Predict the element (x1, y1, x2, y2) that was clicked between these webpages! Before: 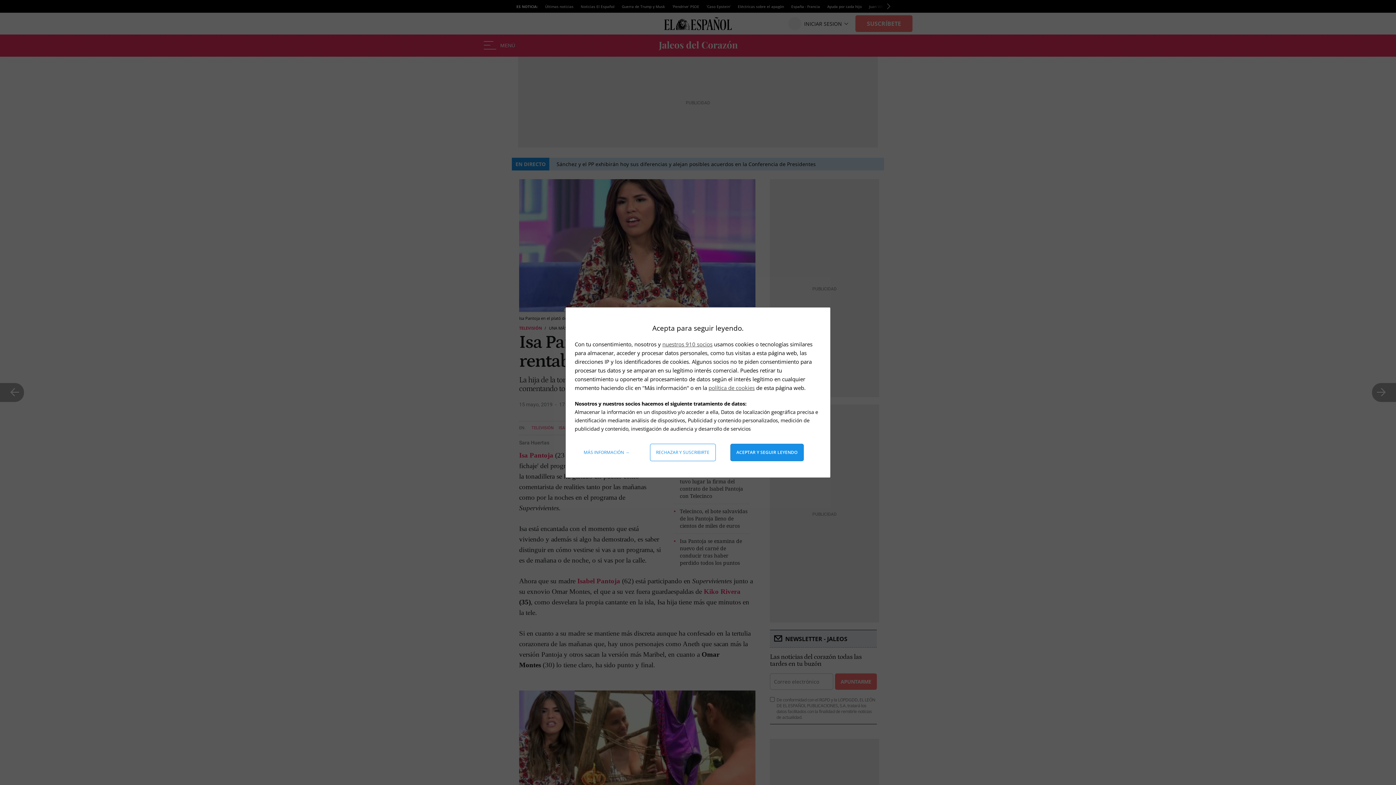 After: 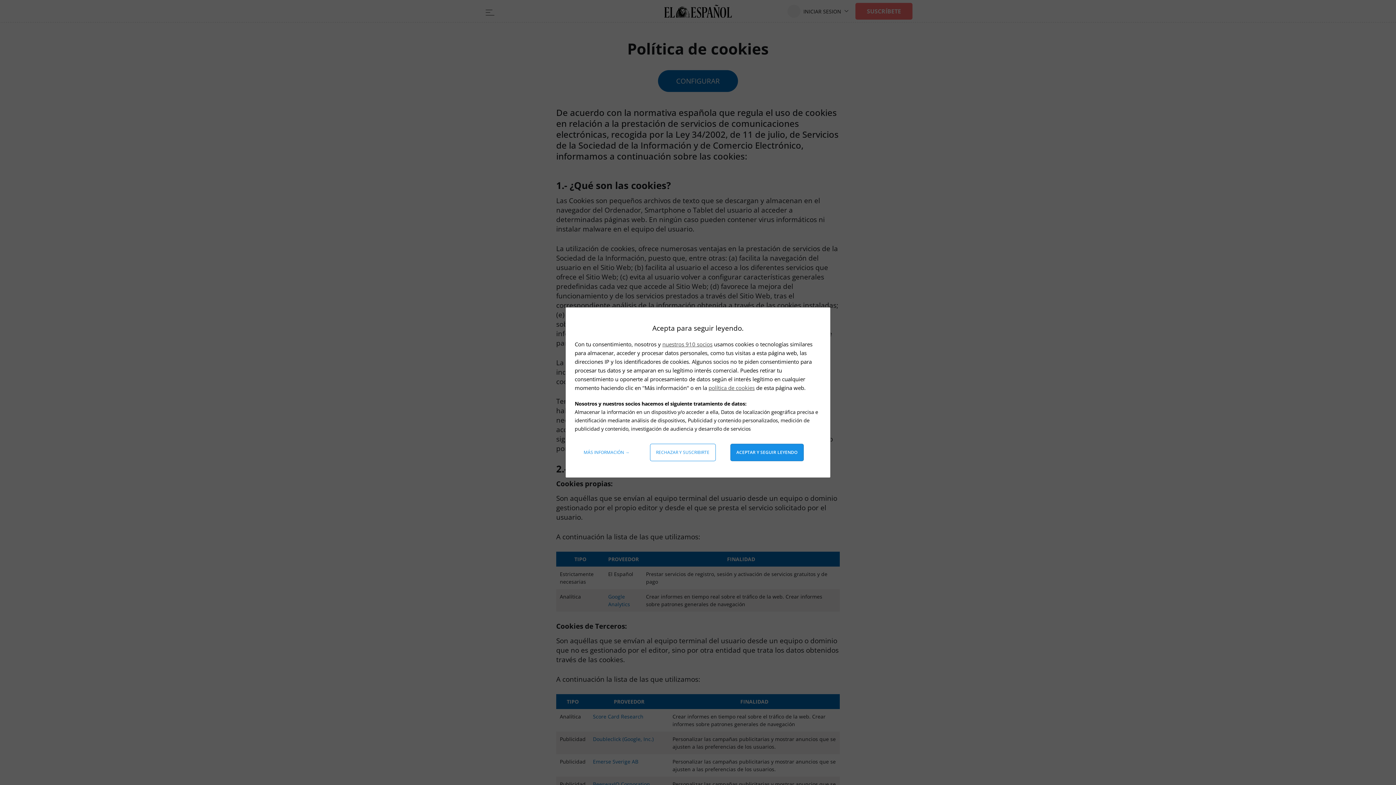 Action: bbox: (708, 384, 754, 391) label: política de cookies